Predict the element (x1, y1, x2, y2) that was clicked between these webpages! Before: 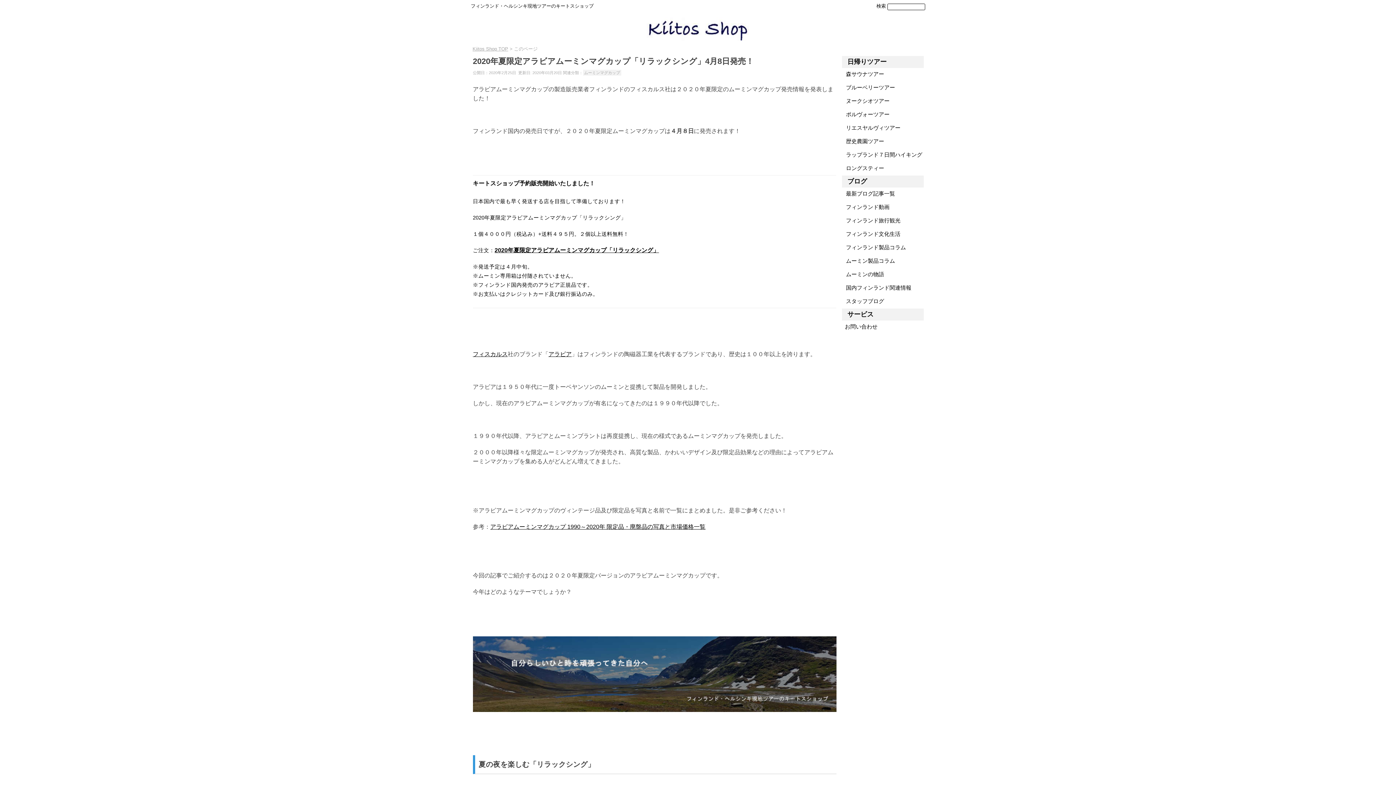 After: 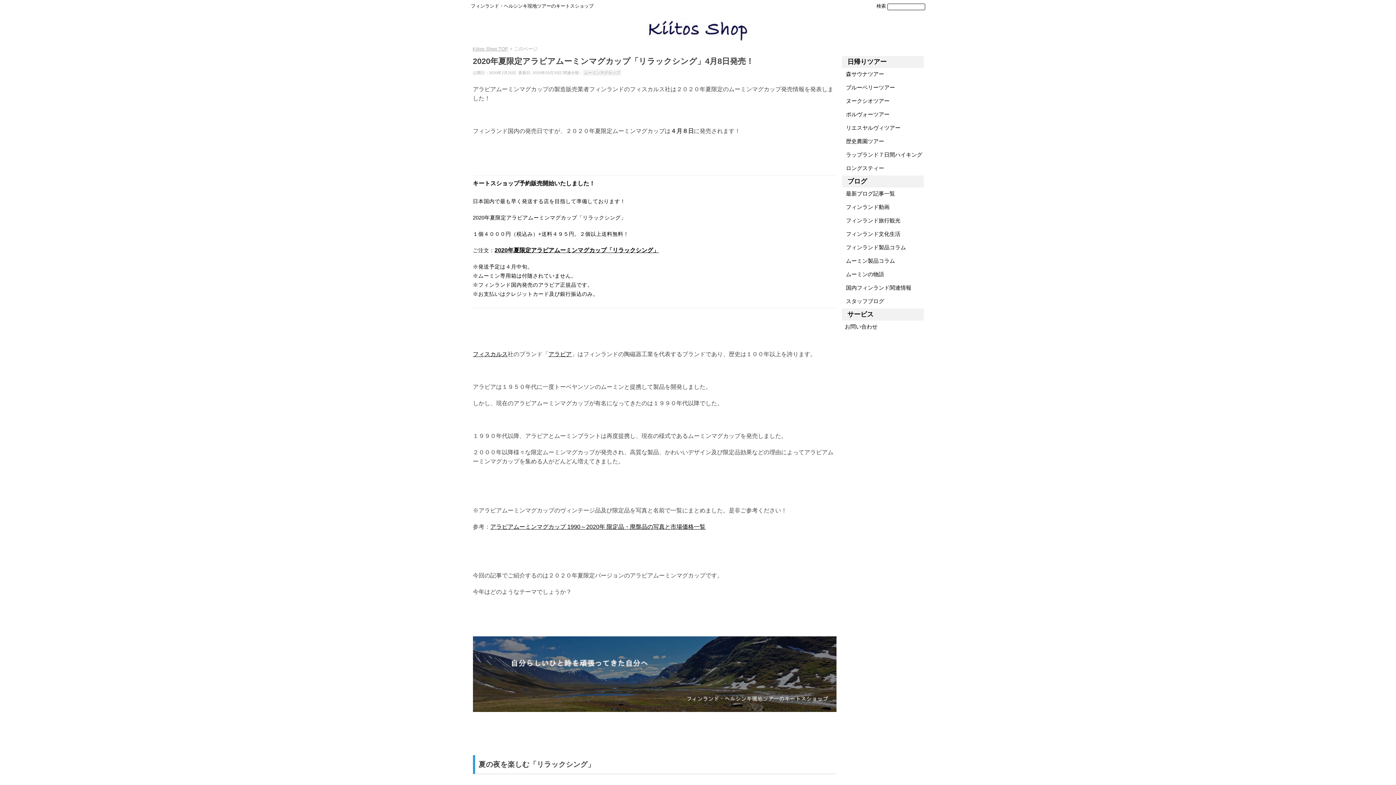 Action: label: 検索 bbox: (876, 3, 886, 10)